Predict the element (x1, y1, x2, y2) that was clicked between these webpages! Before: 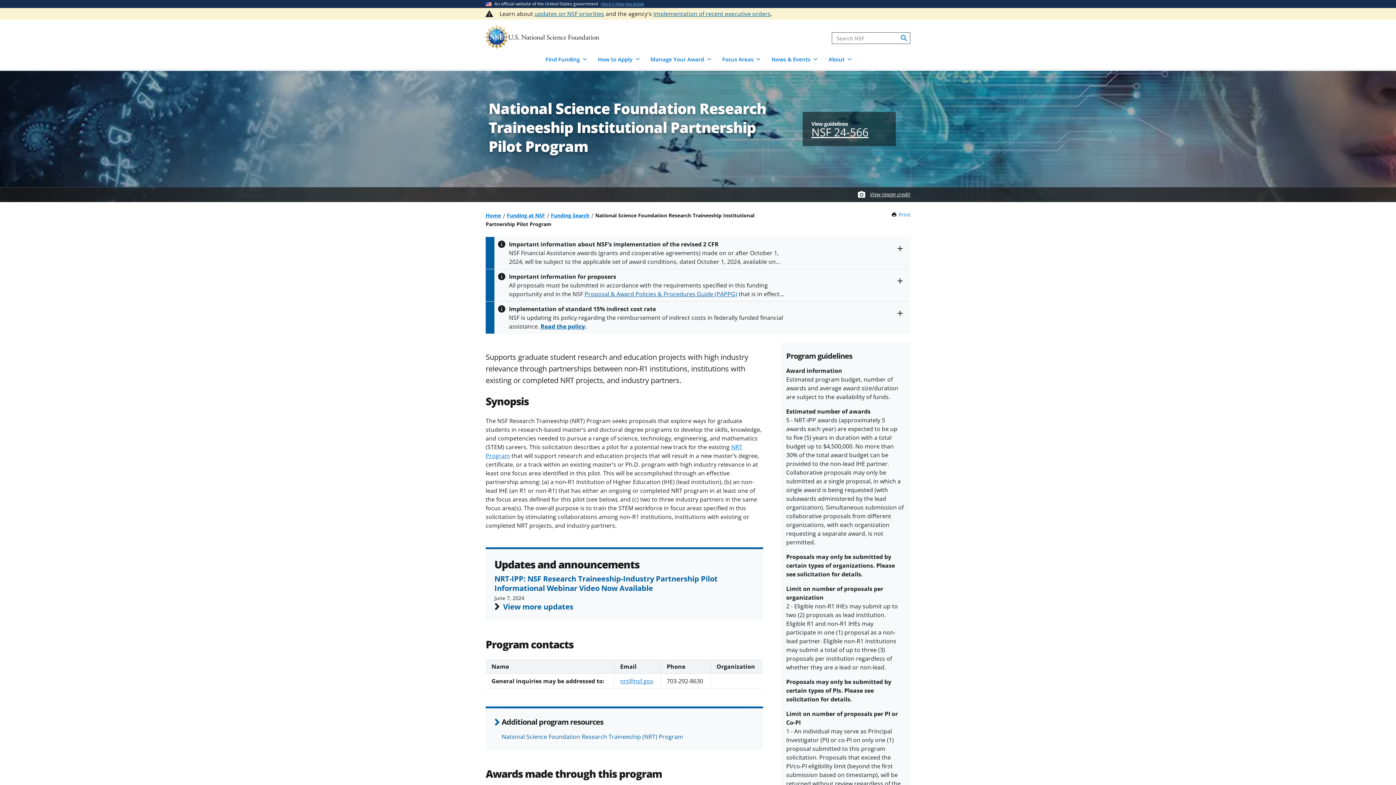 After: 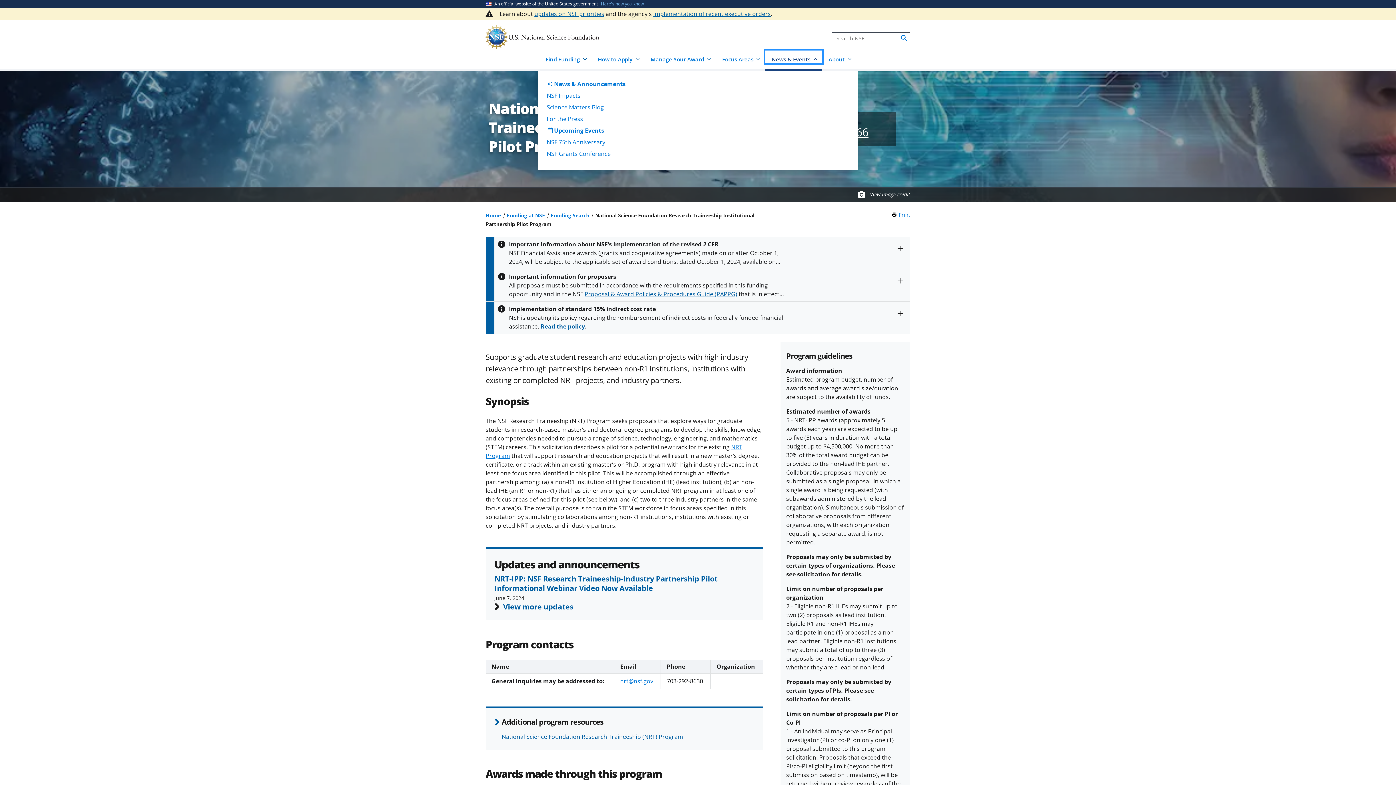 Action: label: News & Events bbox: (765, 50, 822, 63)